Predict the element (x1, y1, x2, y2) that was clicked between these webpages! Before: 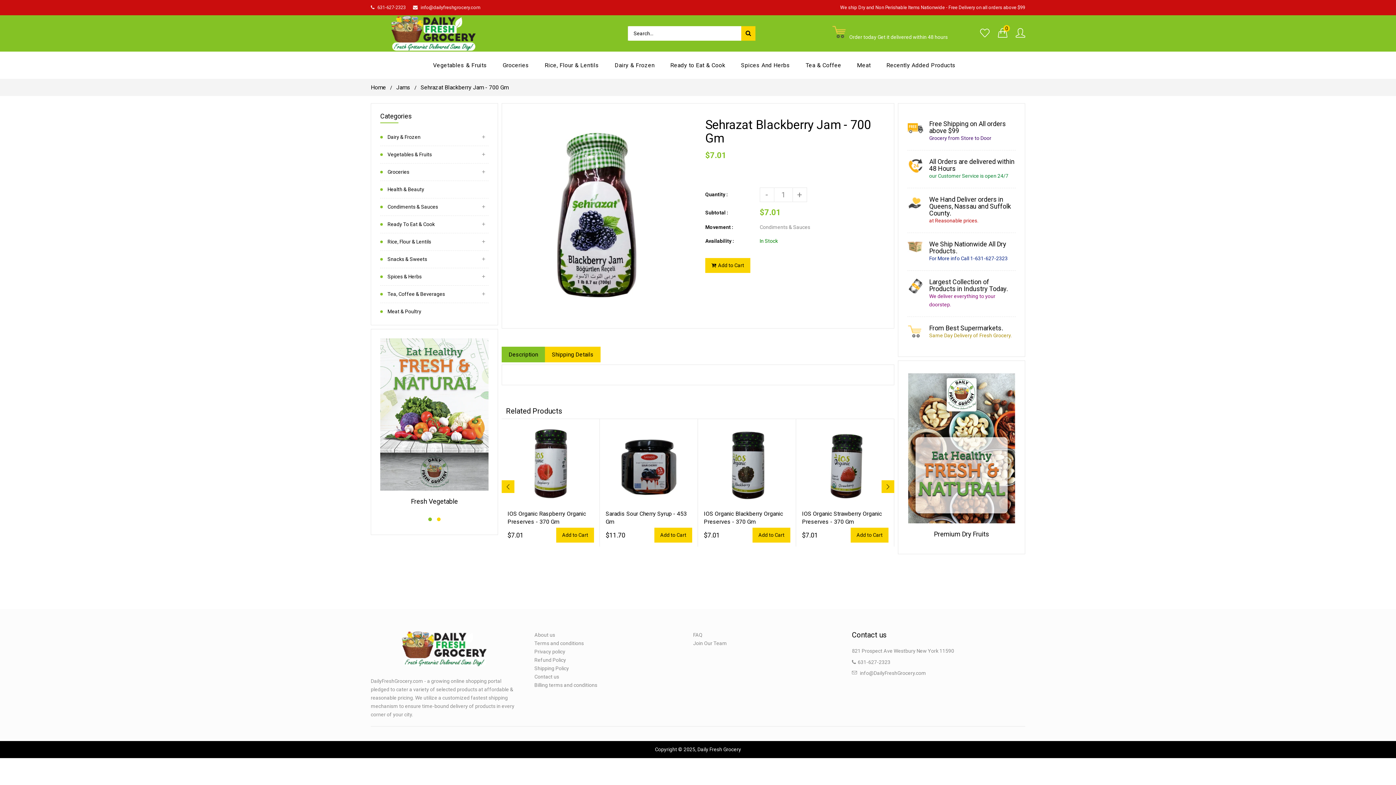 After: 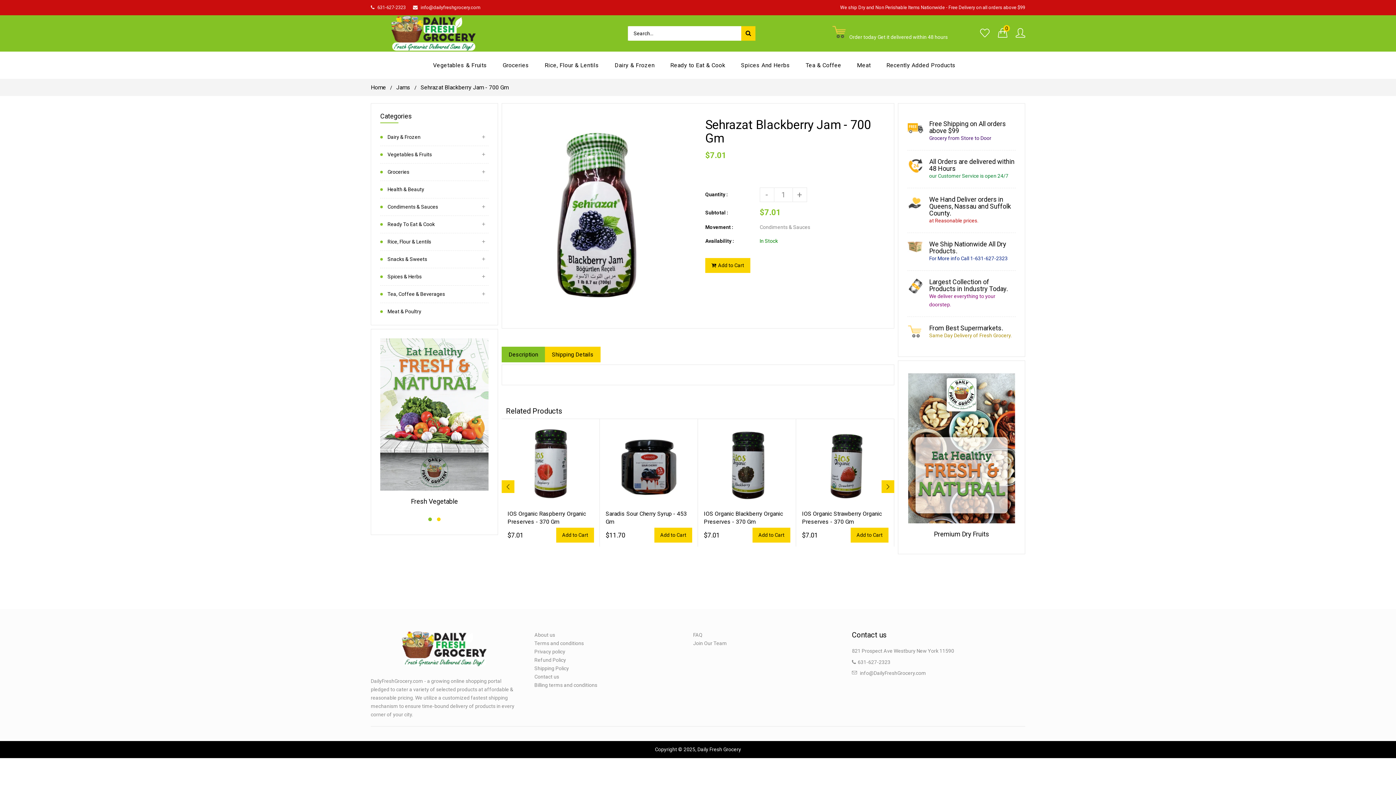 Action: label: Description bbox: (501, 346, 545, 362)